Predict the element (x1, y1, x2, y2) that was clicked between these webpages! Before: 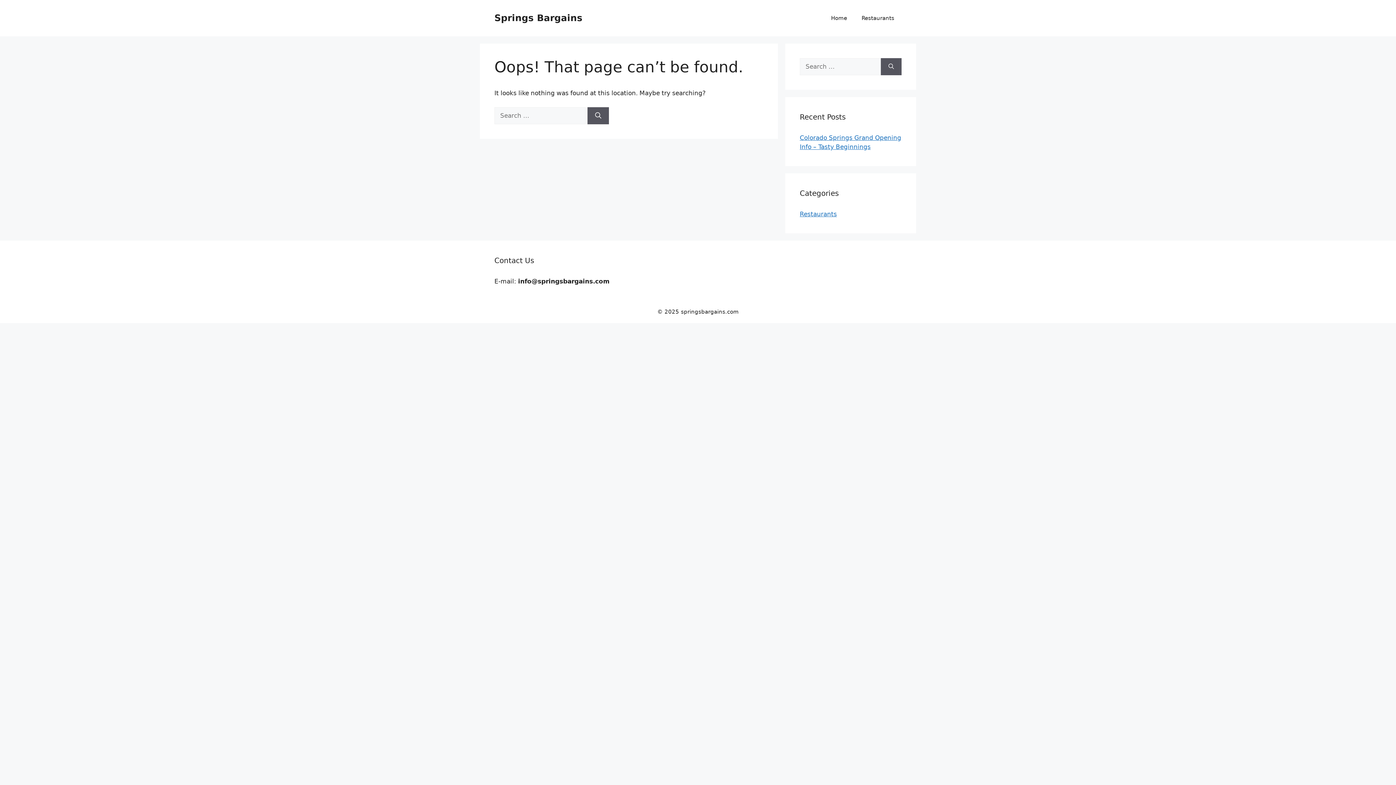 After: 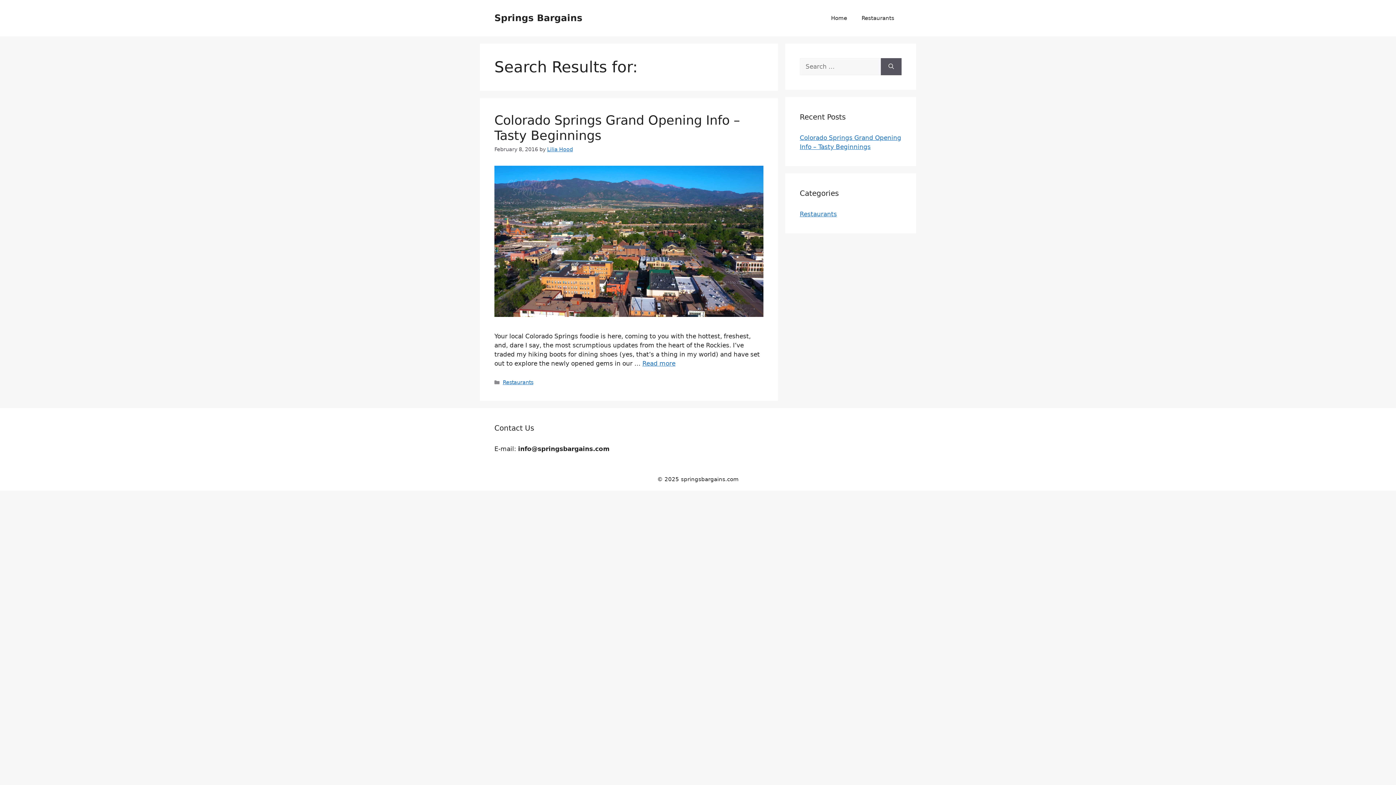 Action: bbox: (587, 107, 609, 124) label: Search